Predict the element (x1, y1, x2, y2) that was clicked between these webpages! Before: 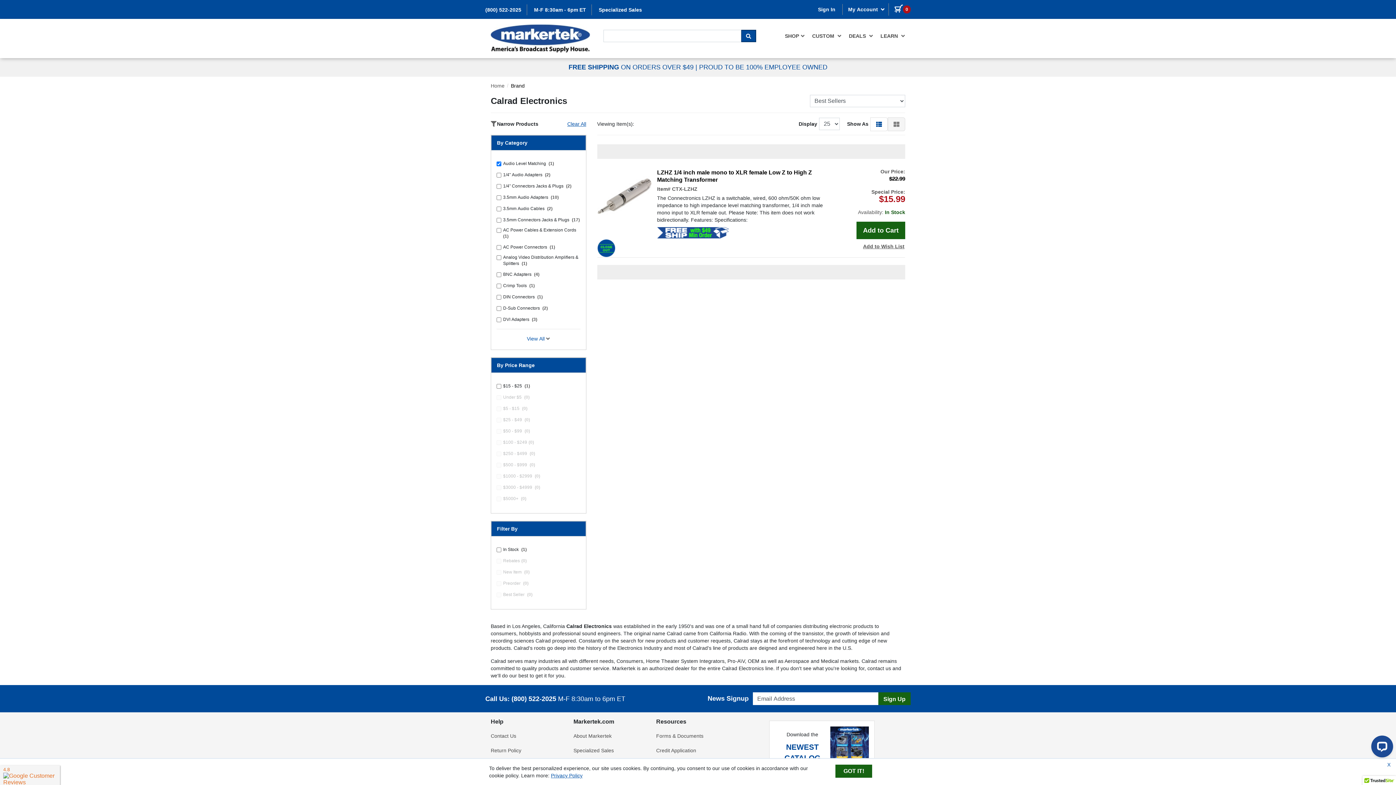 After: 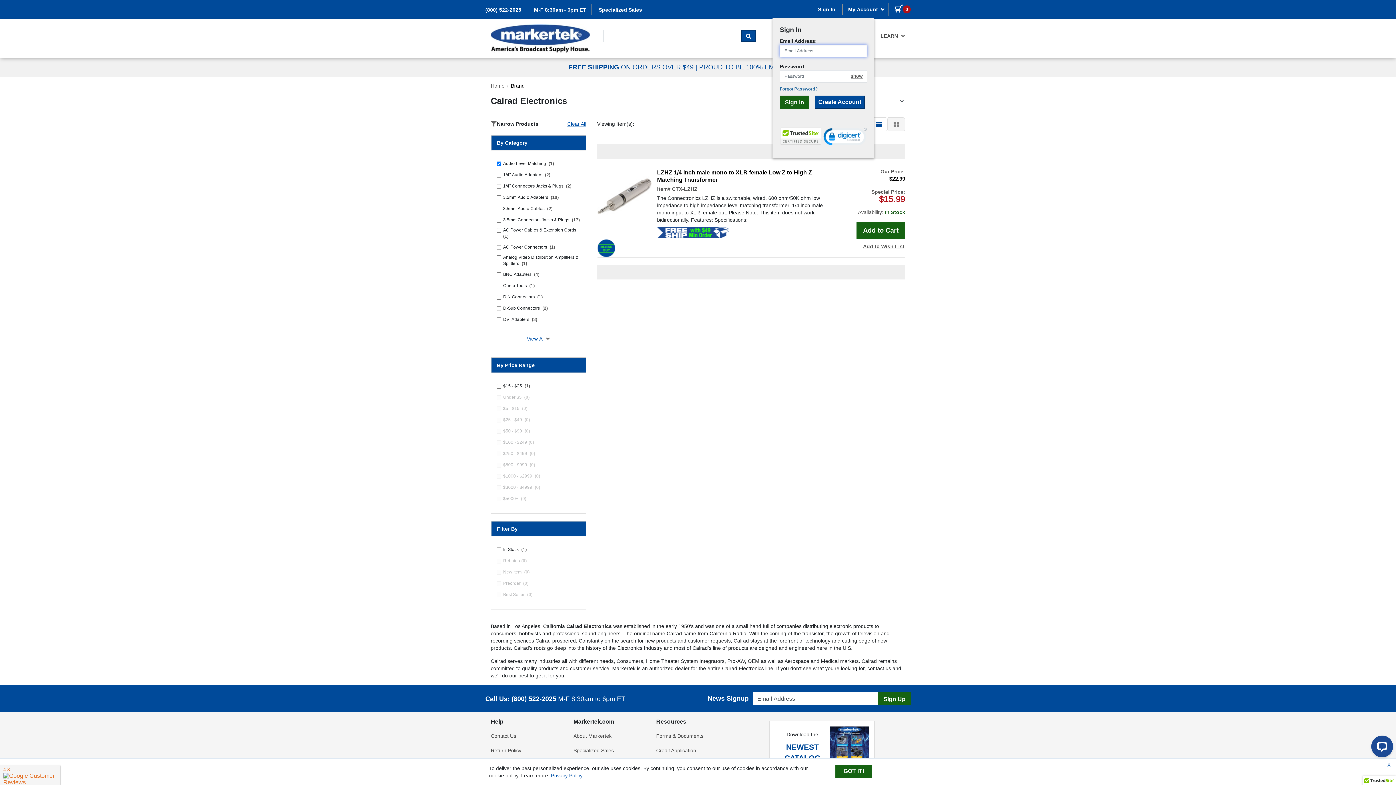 Action: bbox: (812, 4, 841, 14) label: Sign In